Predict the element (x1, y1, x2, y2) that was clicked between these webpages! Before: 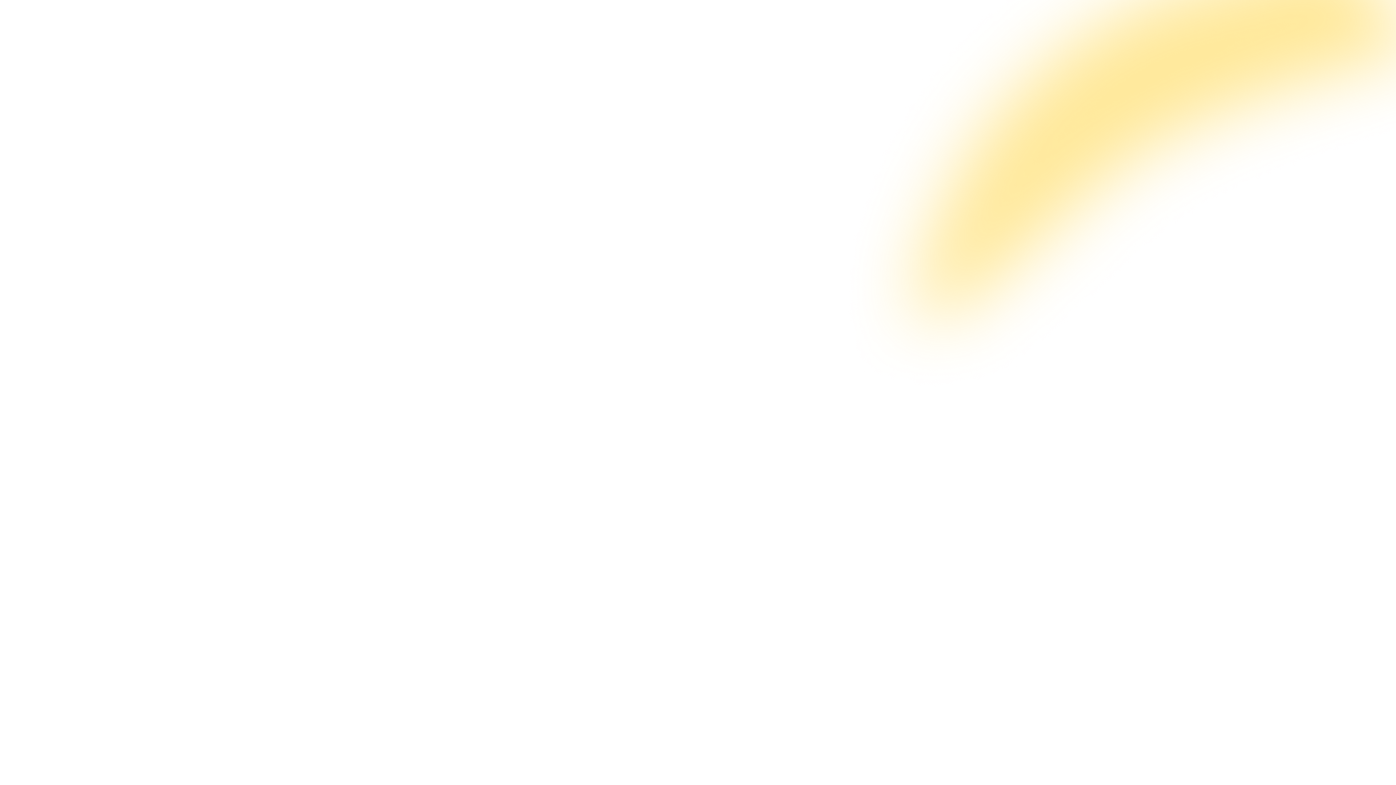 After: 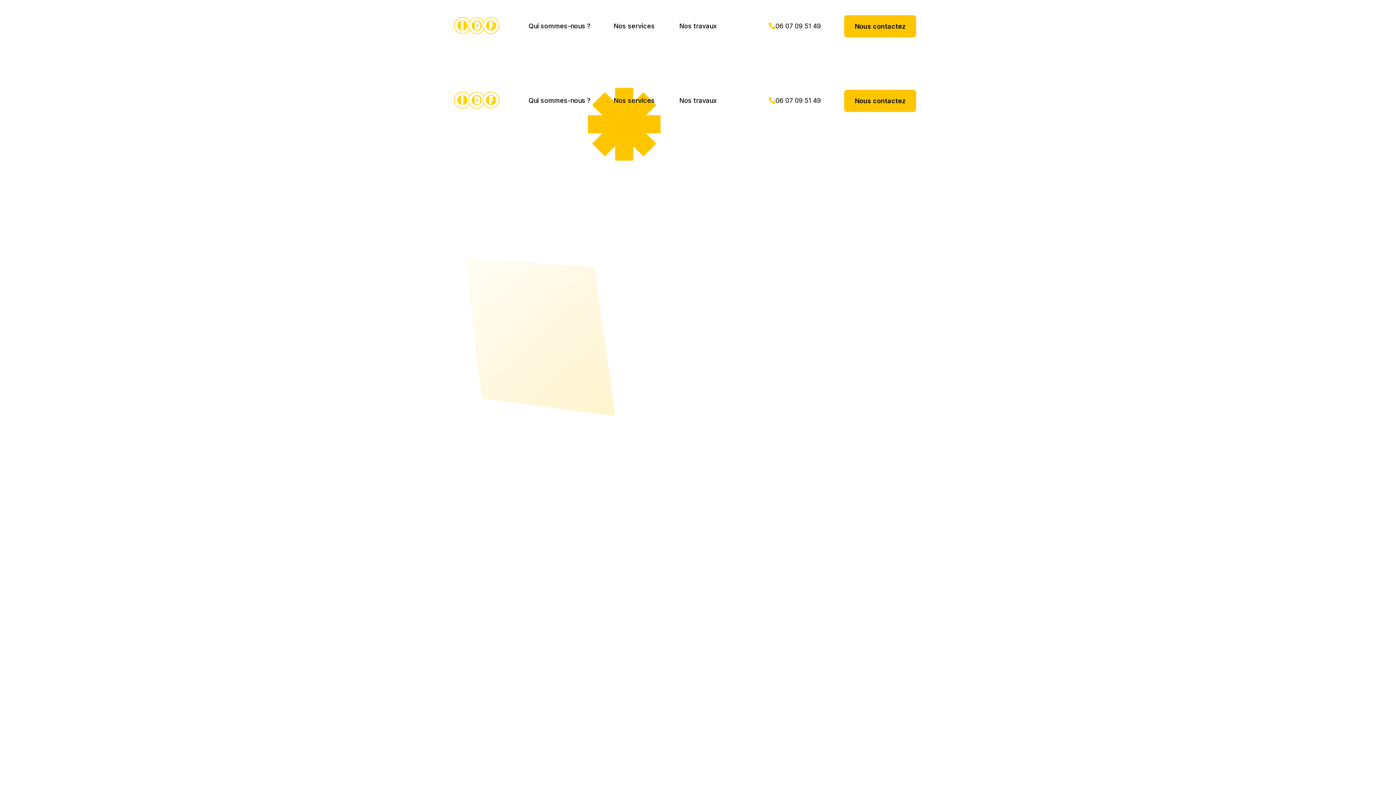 Action: bbox: (0, 0, 10, 10)